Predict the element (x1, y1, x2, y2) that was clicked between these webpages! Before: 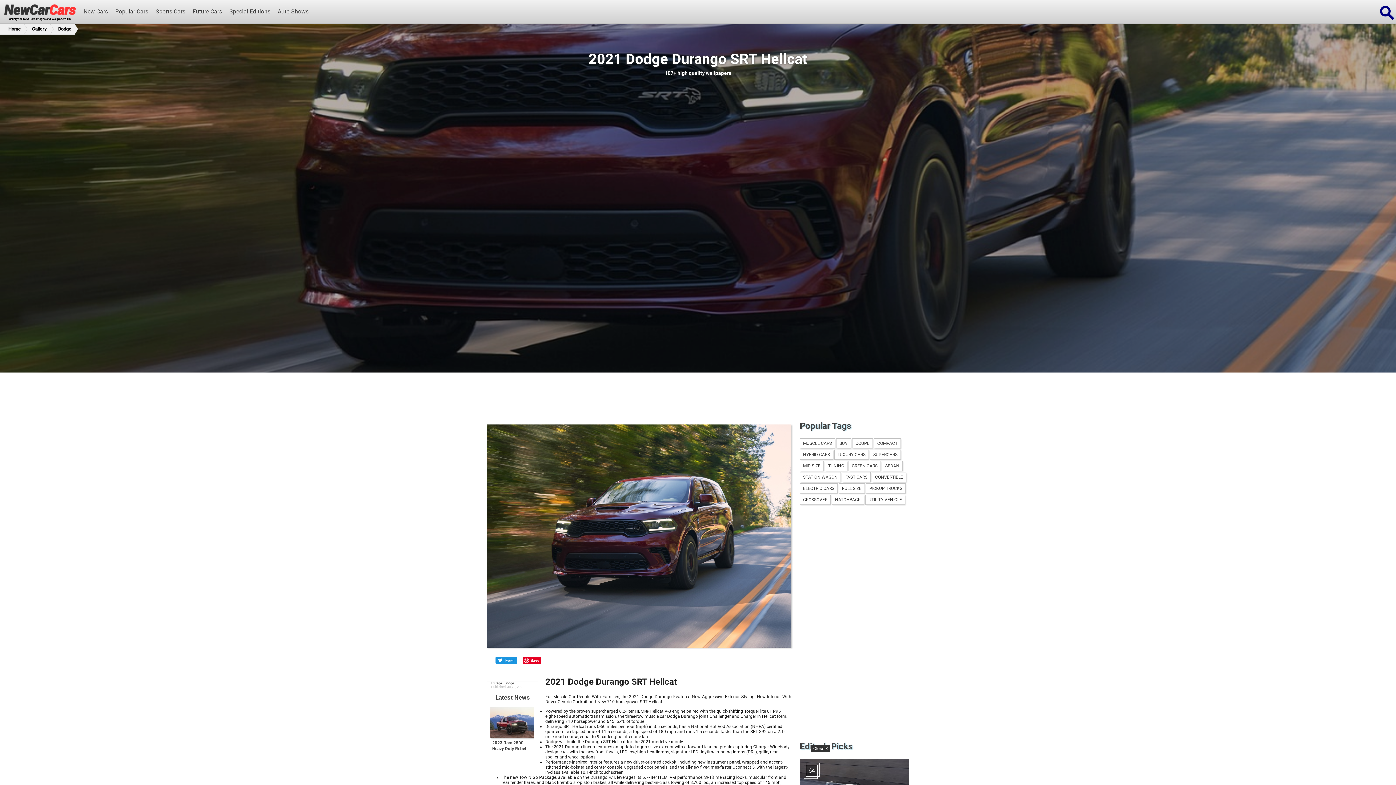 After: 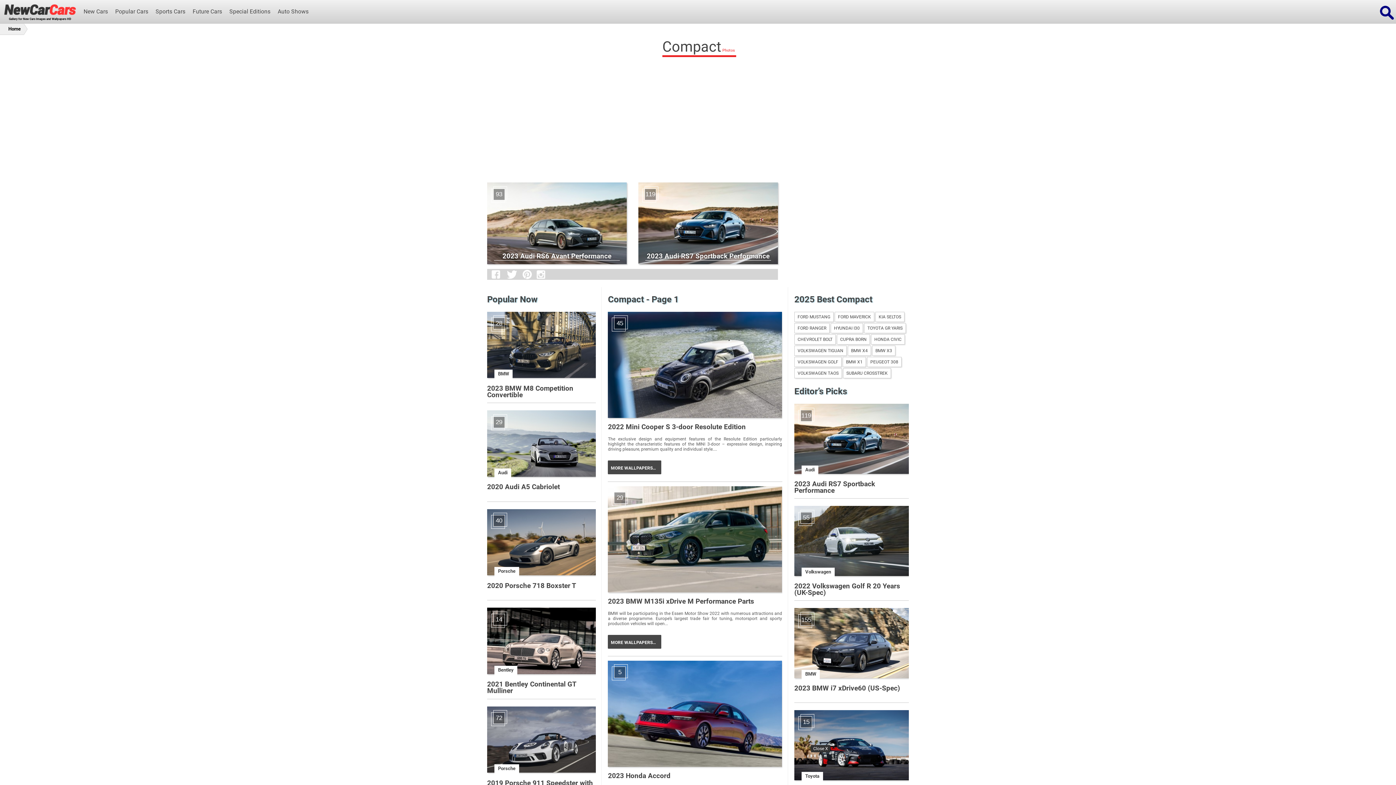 Action: bbox: (874, 438, 900, 448) label: COMPACT